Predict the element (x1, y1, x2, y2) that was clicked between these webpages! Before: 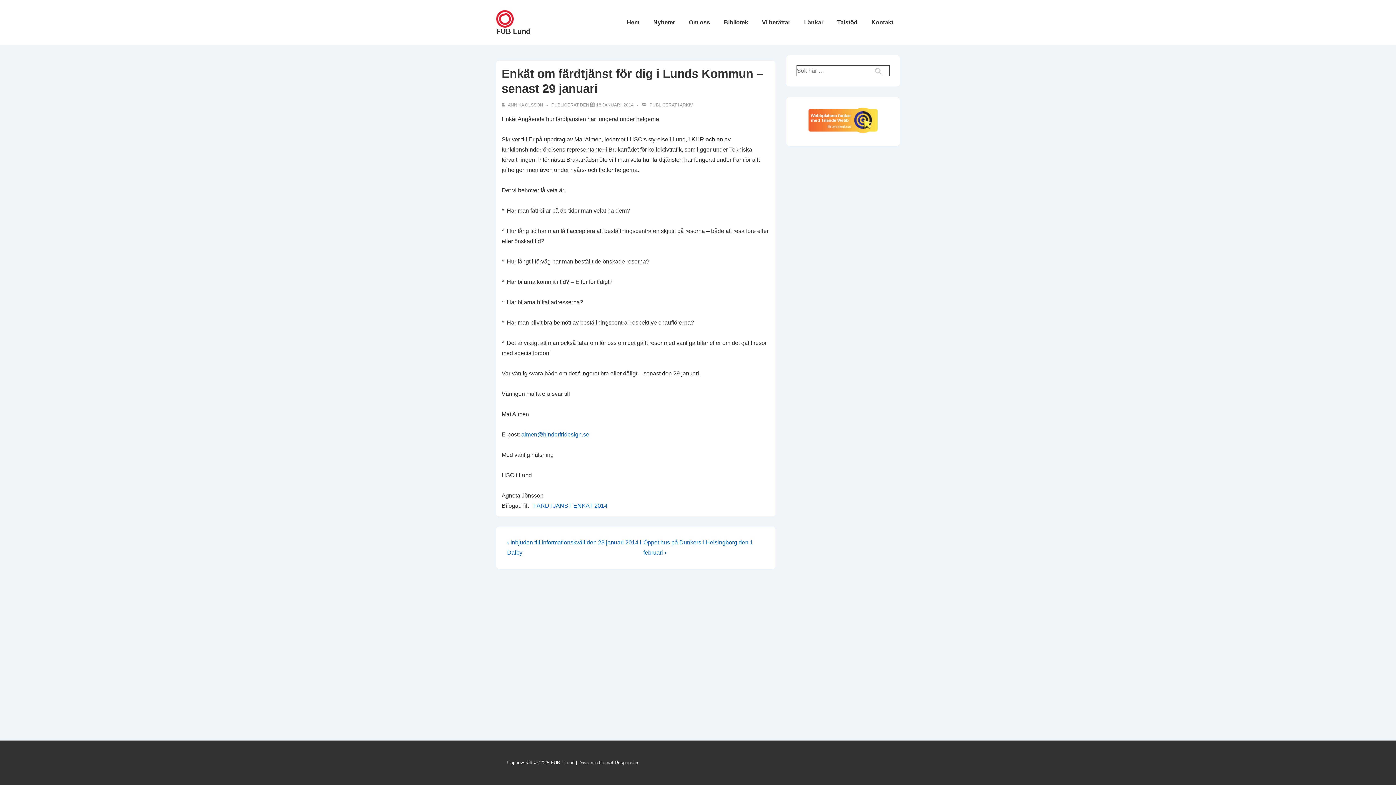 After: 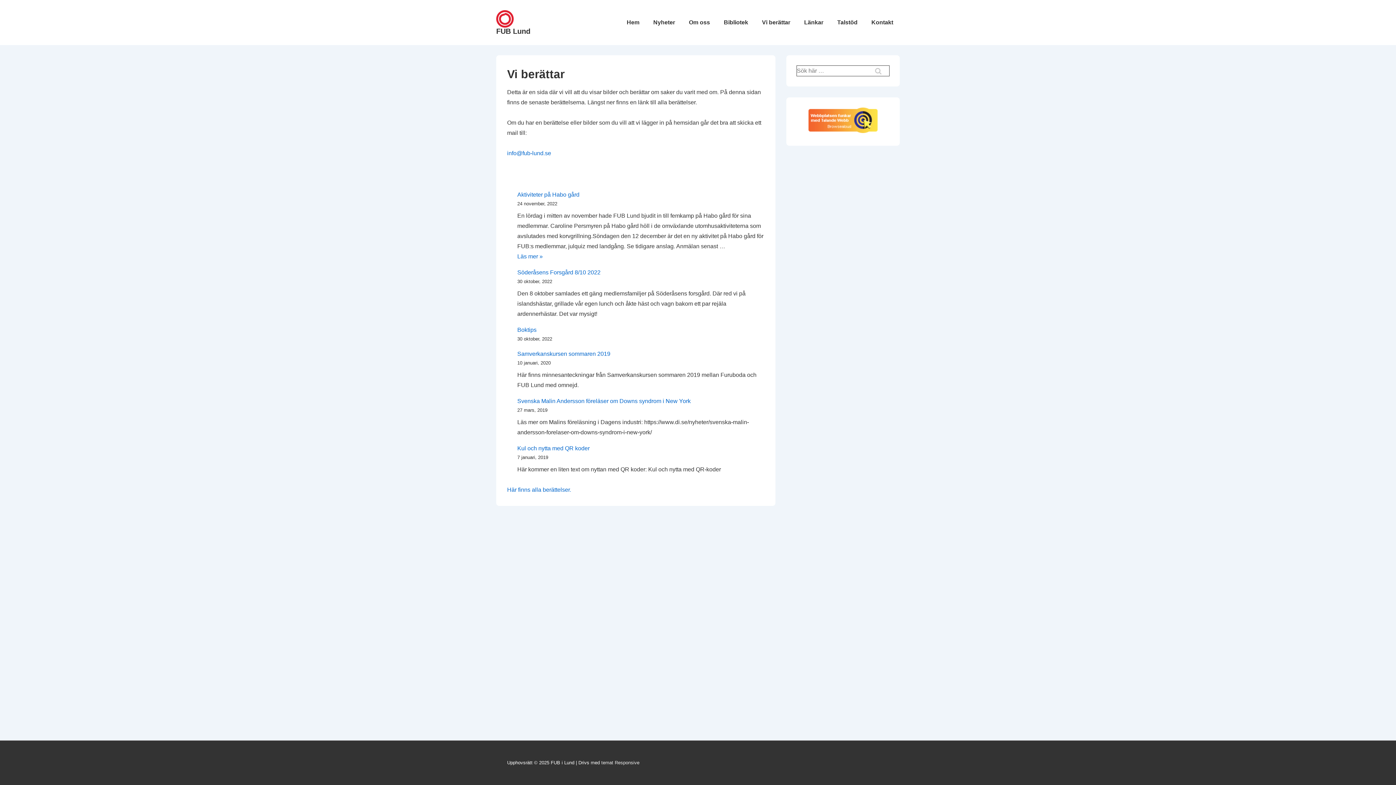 Action: label: Vi berättar bbox: (755, 13, 797, 31)